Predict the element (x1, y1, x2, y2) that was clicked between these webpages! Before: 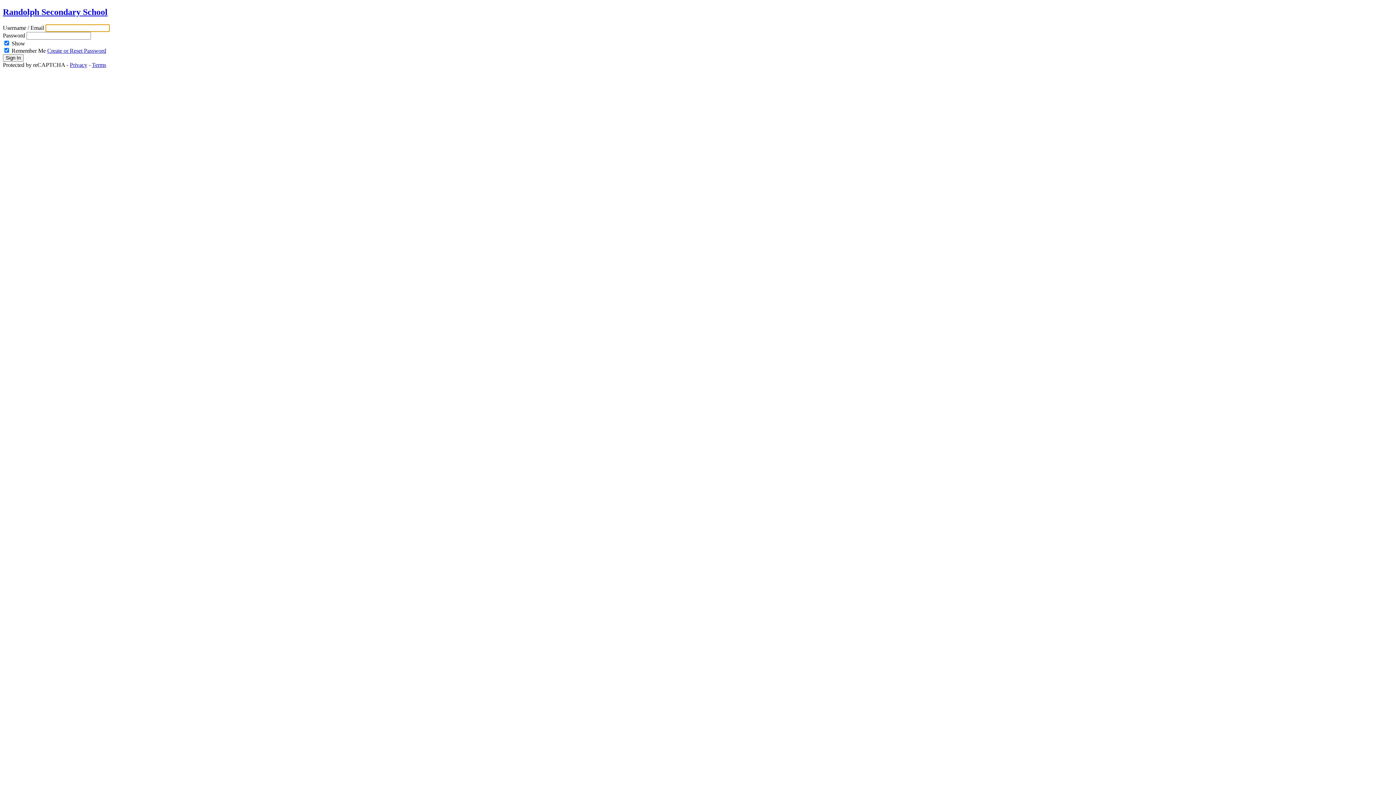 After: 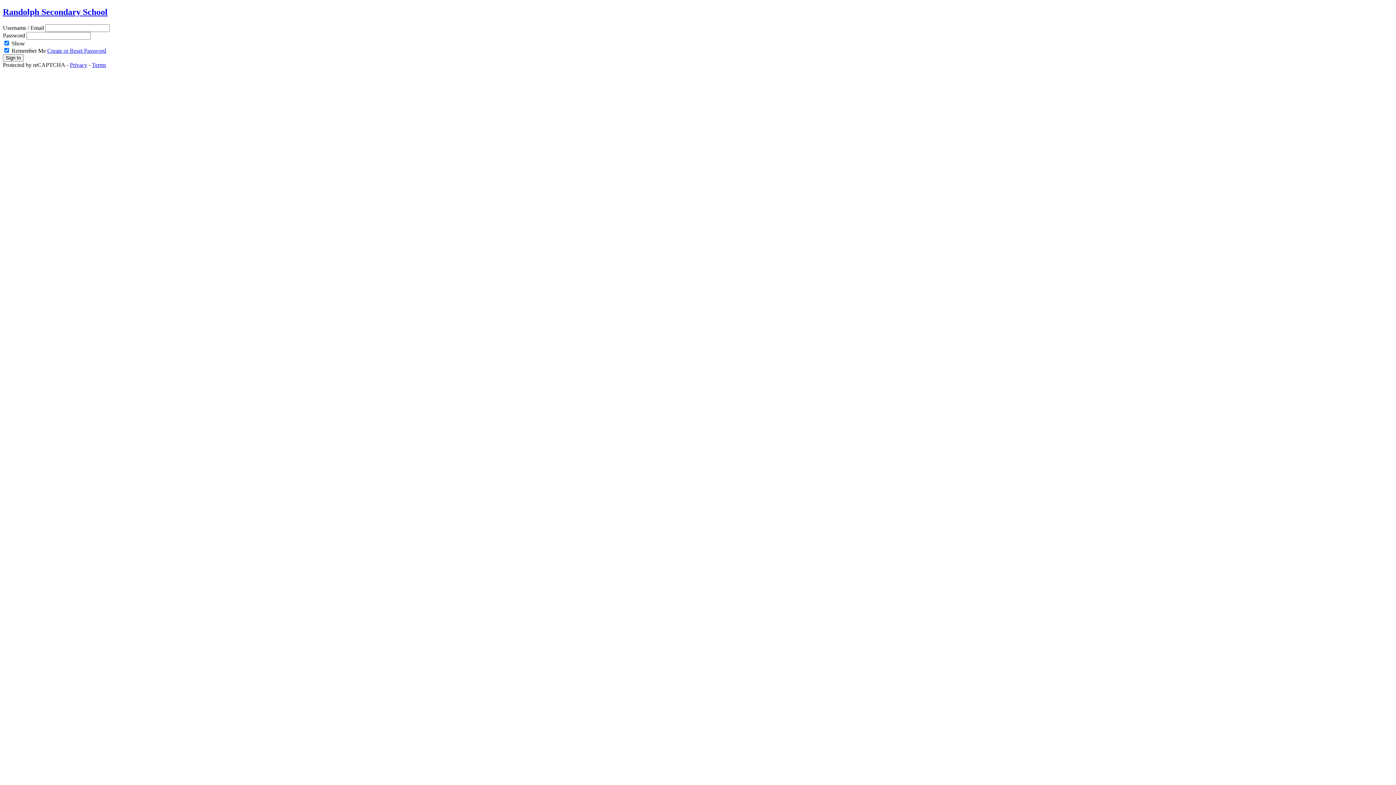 Action: label: Randolph Secondary School bbox: (2, 7, 1393, 17)